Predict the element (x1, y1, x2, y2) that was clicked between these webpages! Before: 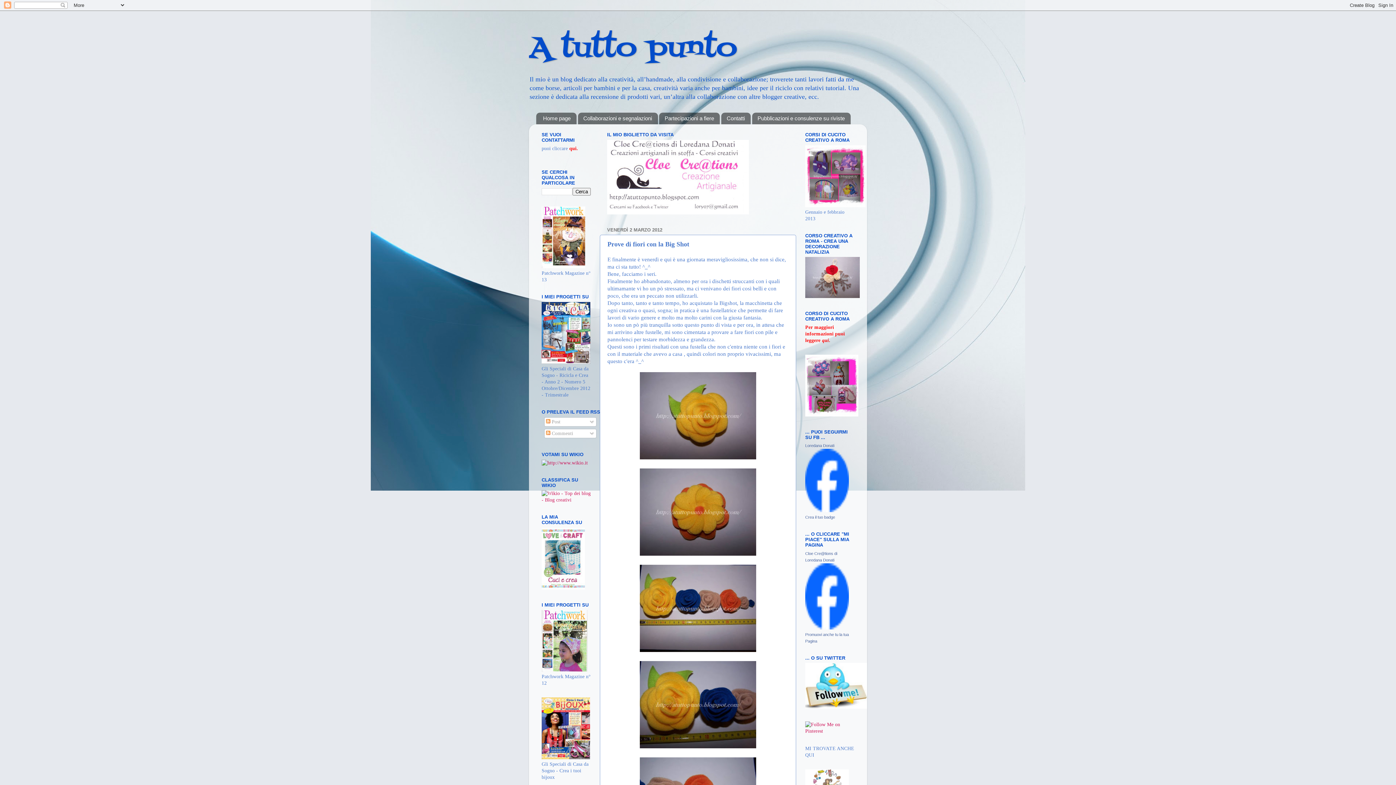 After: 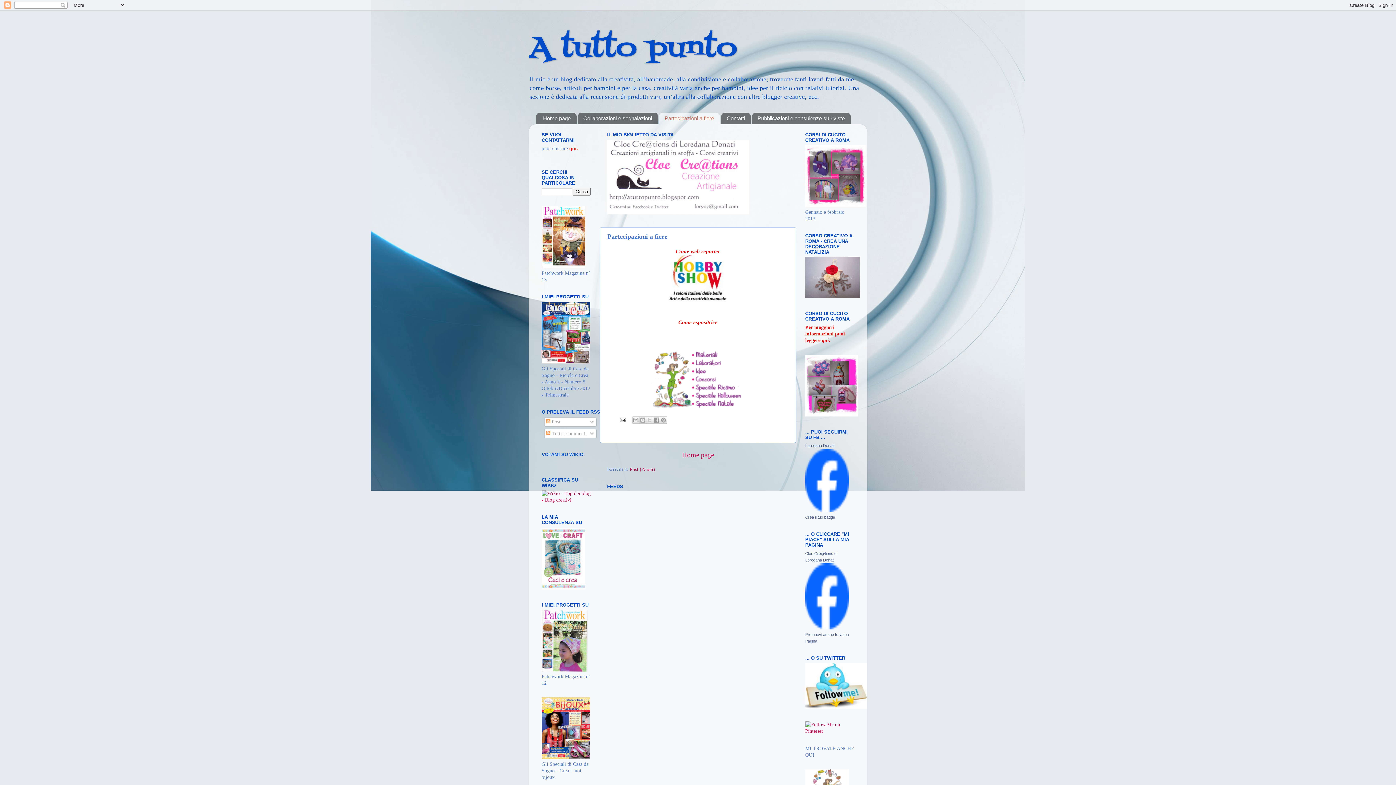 Action: bbox: (659, 112, 720, 124) label: Partecipazioni a fiere